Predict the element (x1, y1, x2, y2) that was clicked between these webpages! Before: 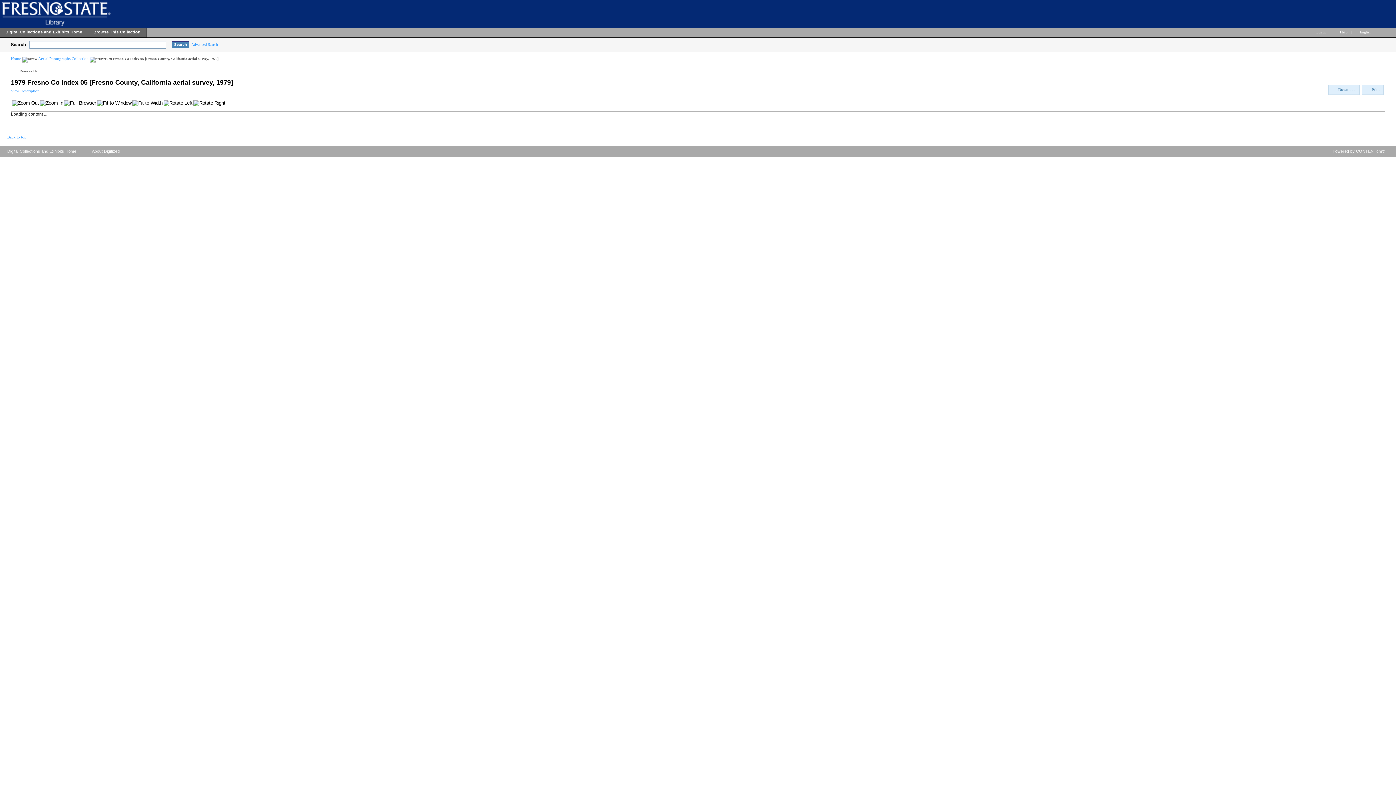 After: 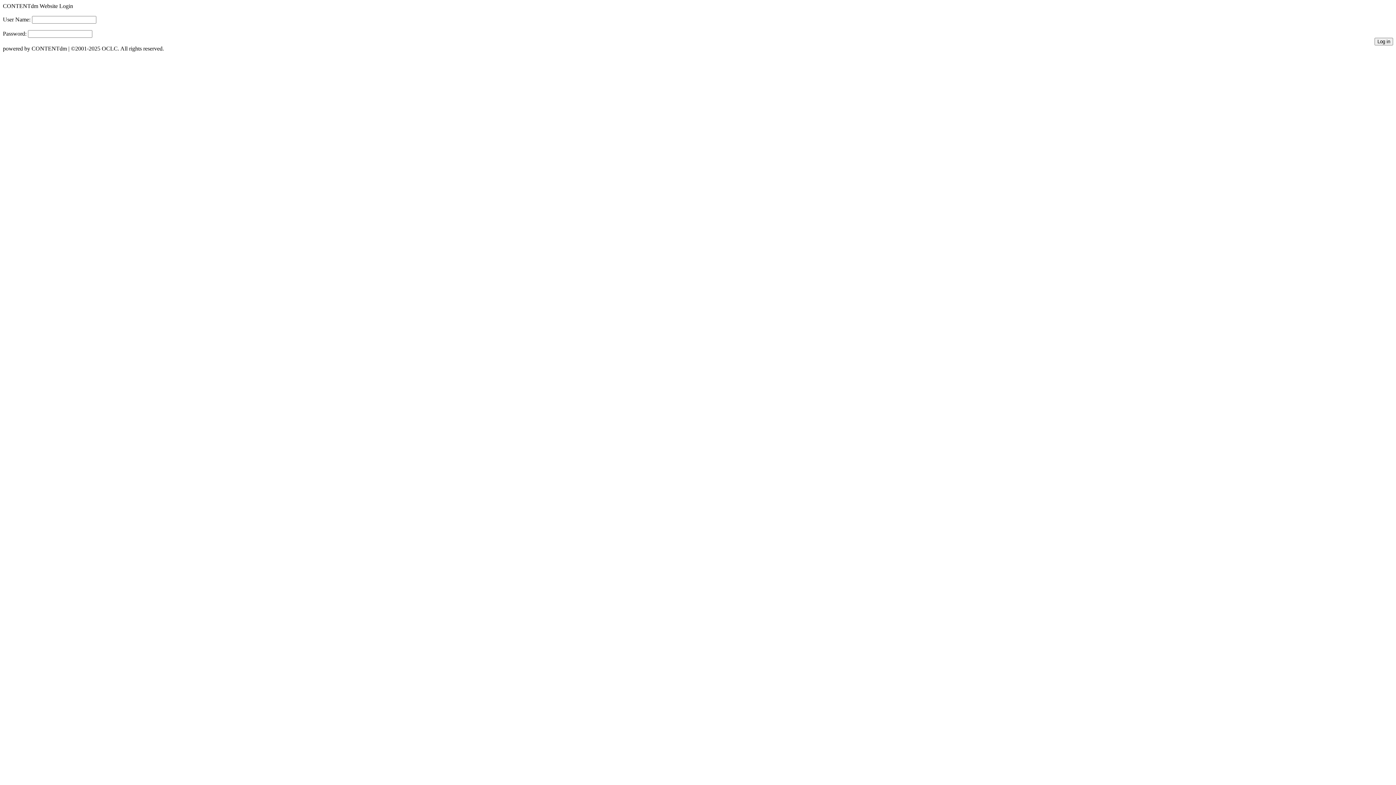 Action: label: Log in bbox: (1316, 30, 1326, 34)